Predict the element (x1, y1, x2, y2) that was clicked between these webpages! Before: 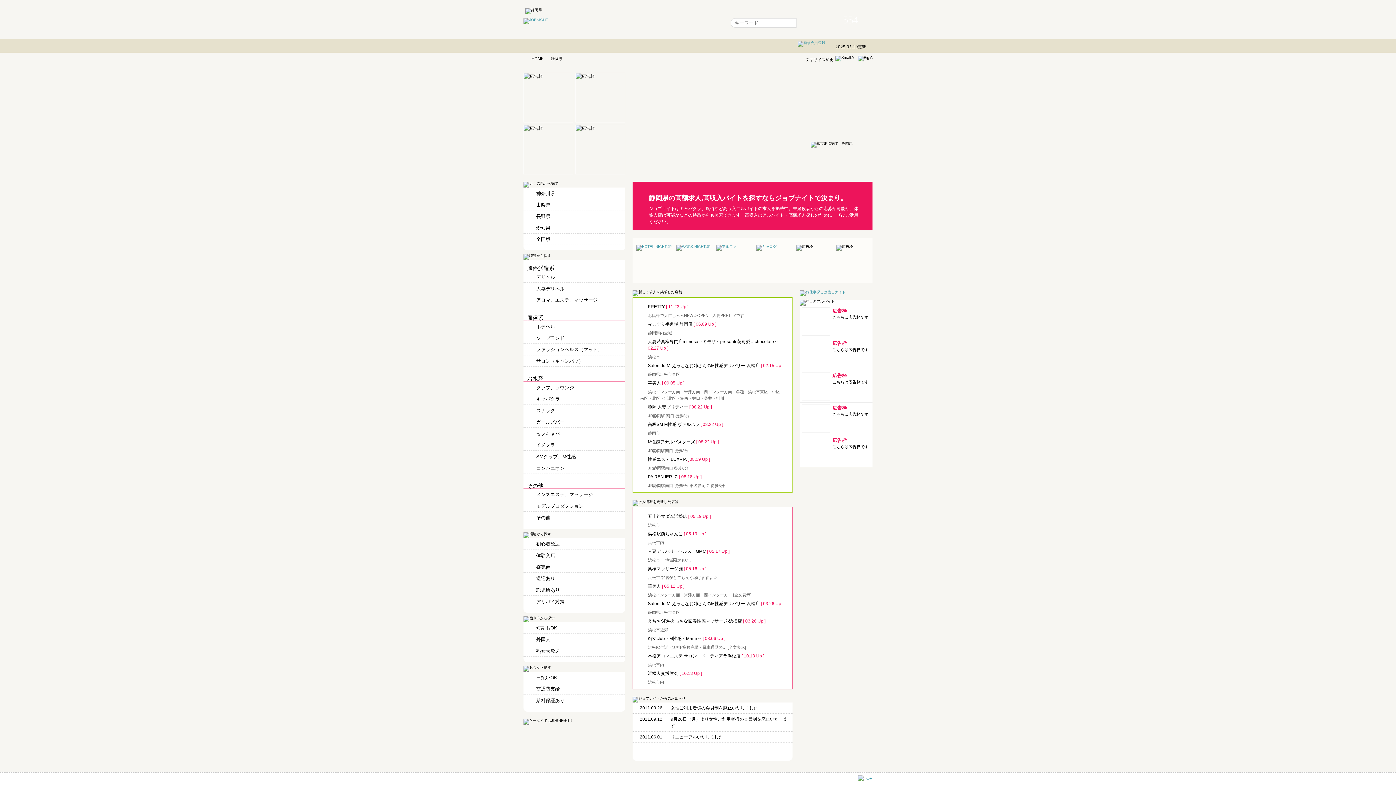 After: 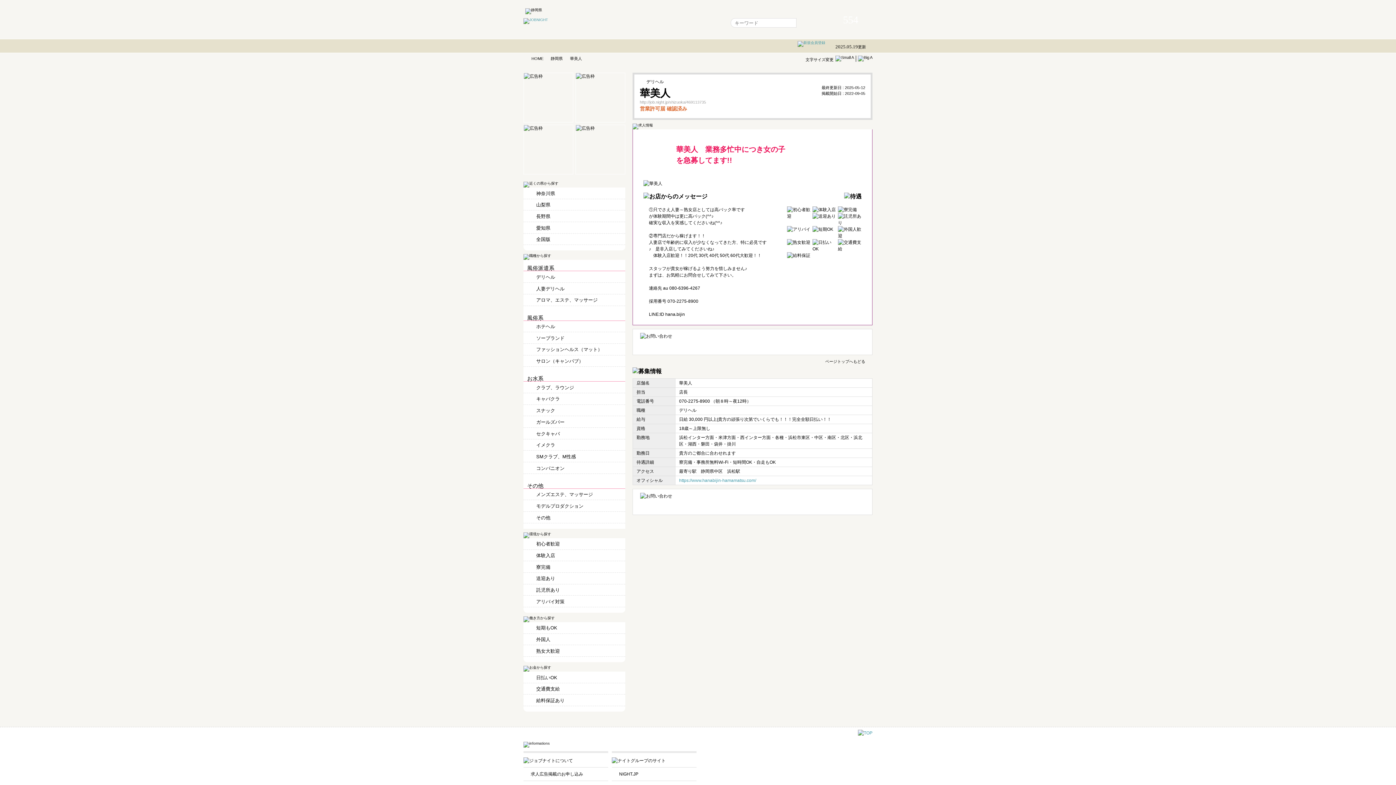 Action: bbox: (640, 377, 785, 388) label: 華美人 [ 09.05 Up ]